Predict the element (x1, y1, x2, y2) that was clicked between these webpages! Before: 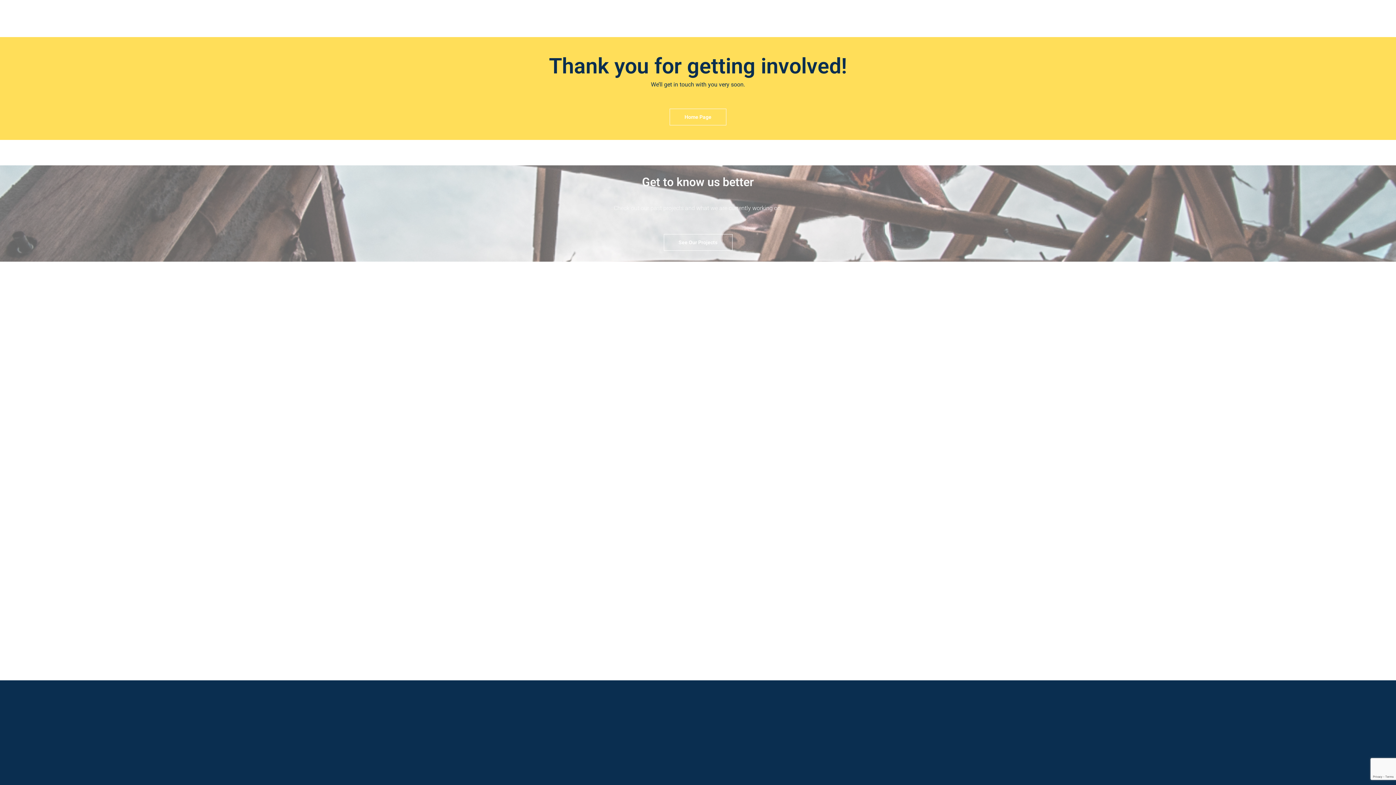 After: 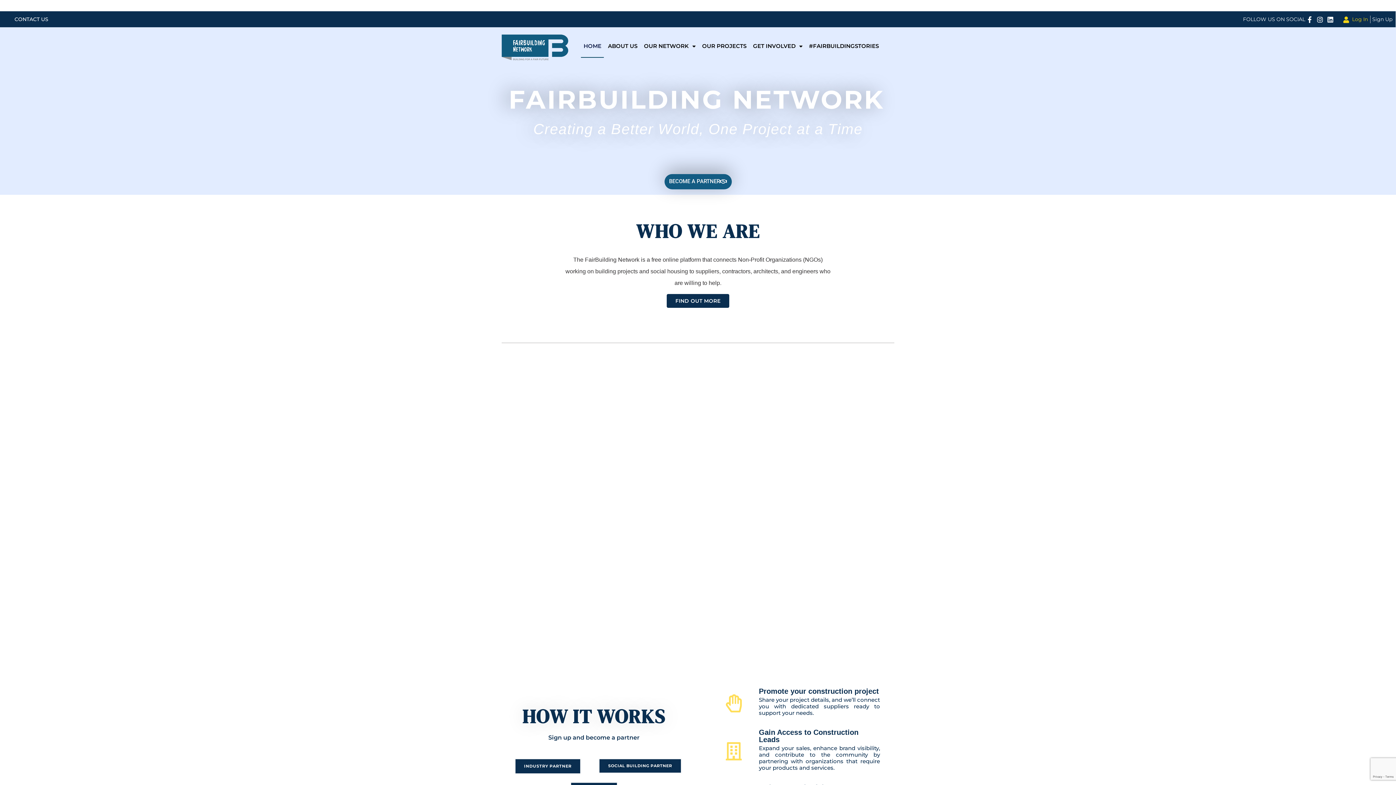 Action: bbox: (669, 108, 726, 125) label: Home Page